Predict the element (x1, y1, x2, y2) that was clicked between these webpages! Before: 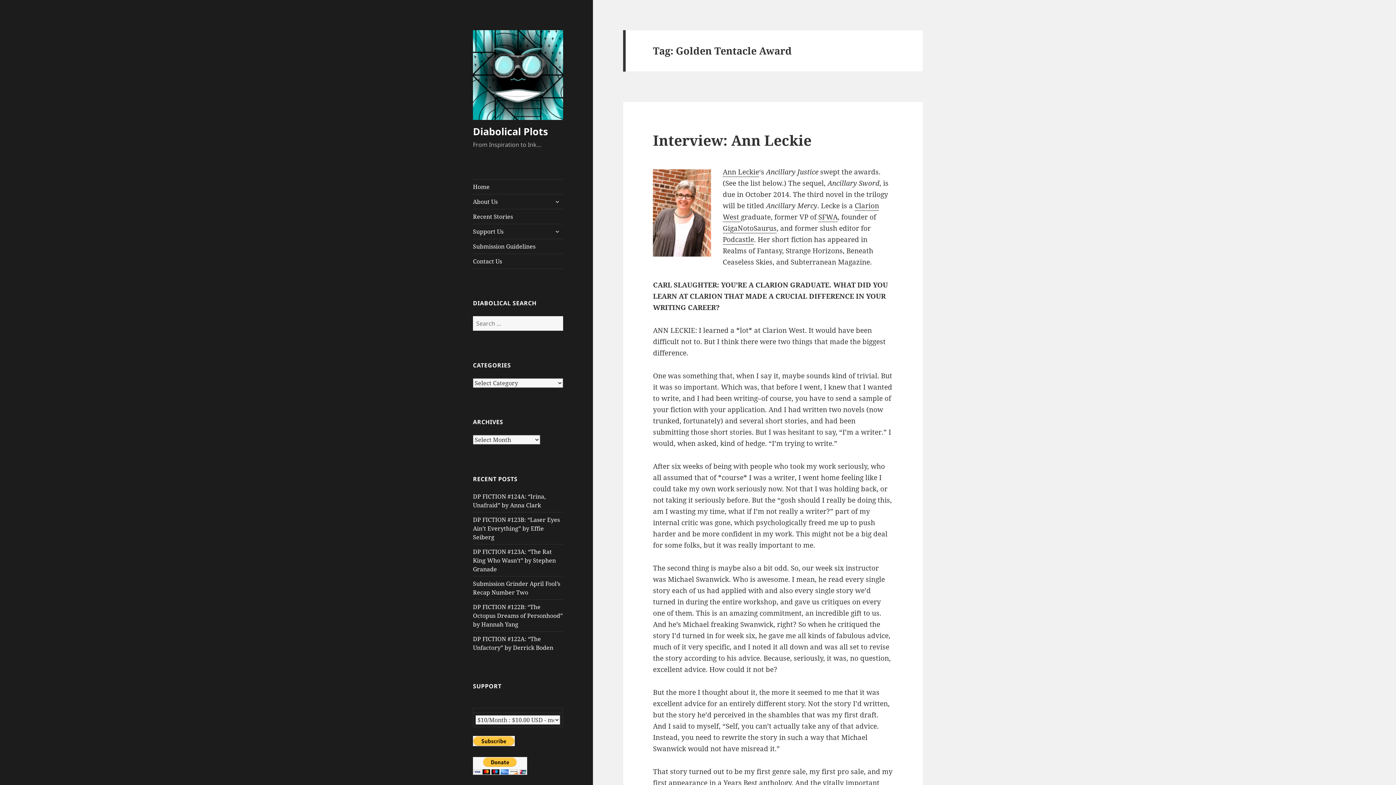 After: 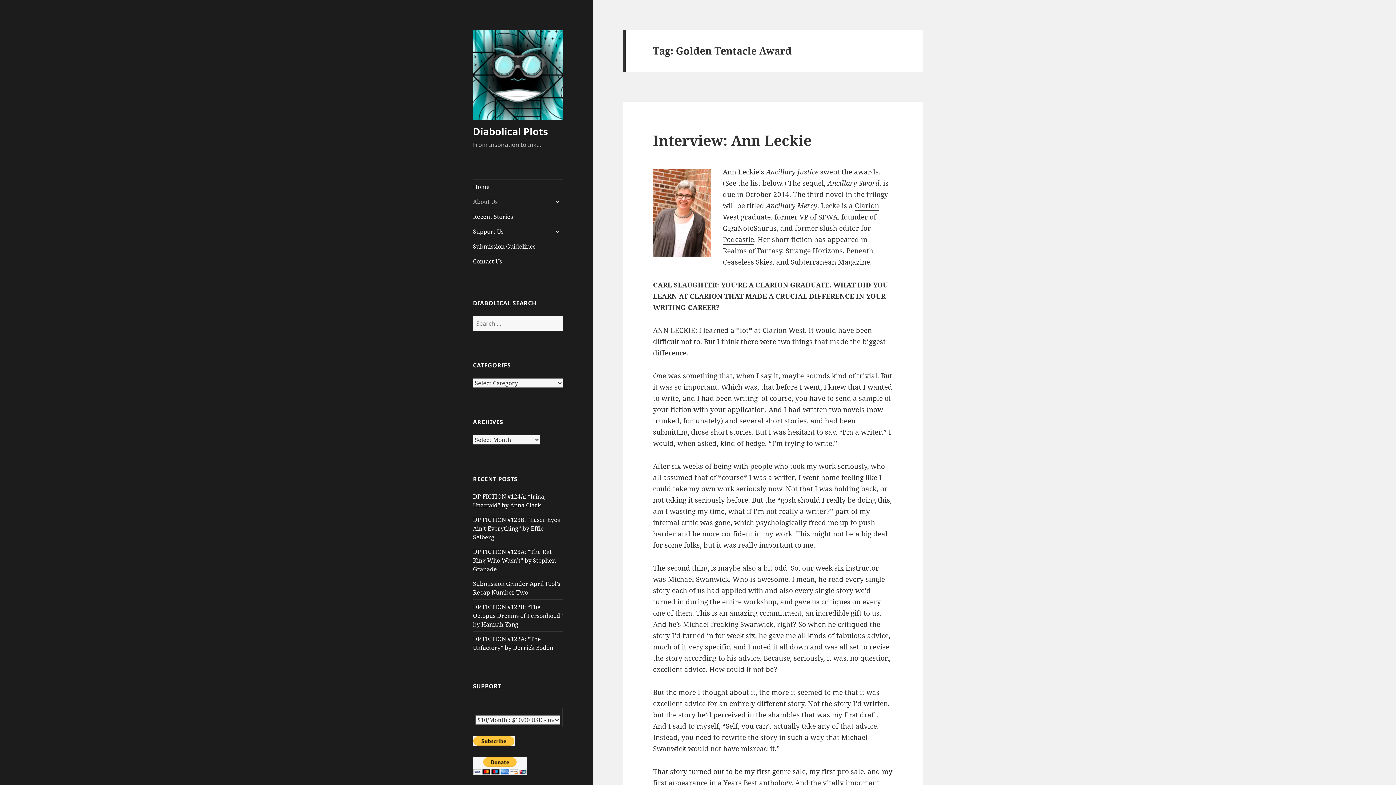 Action: label: About Us bbox: (473, 194, 563, 208)